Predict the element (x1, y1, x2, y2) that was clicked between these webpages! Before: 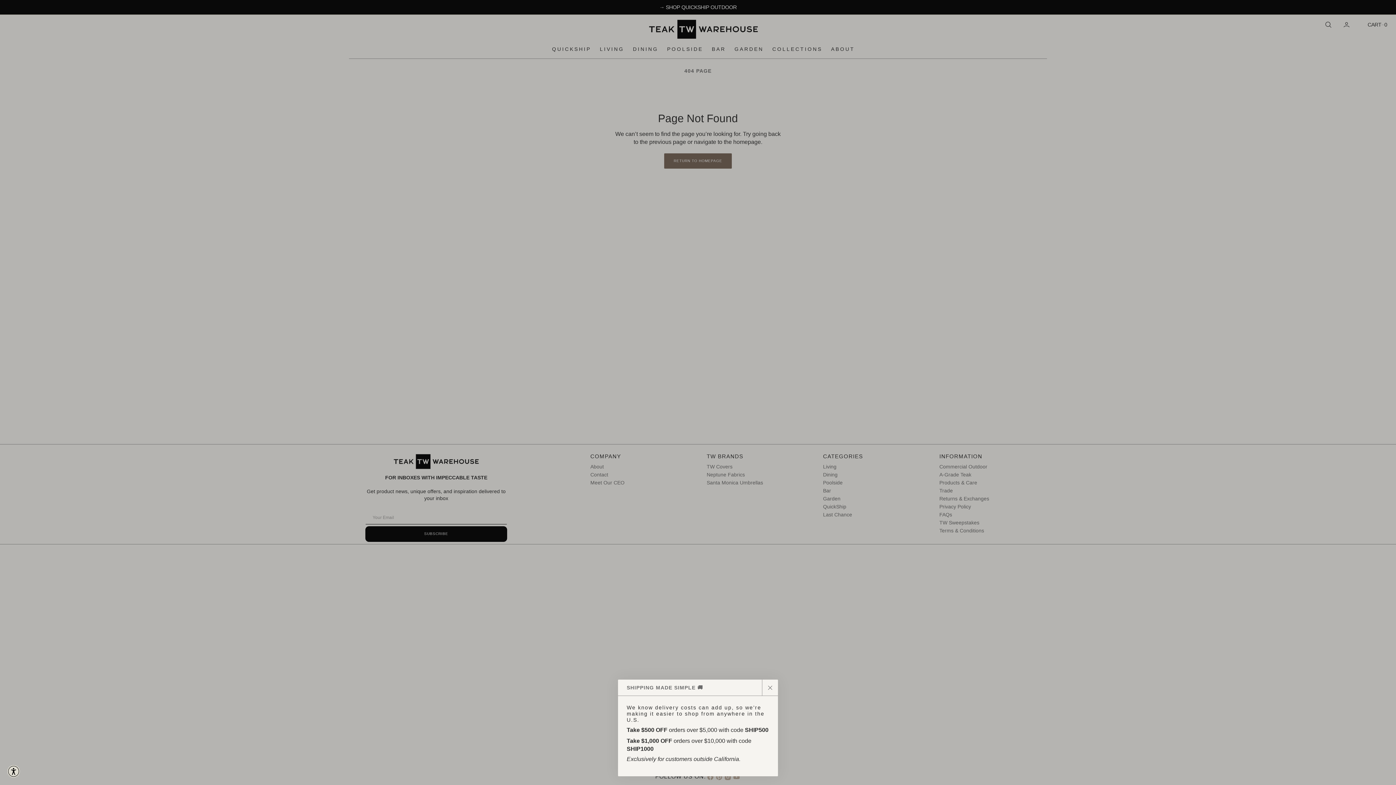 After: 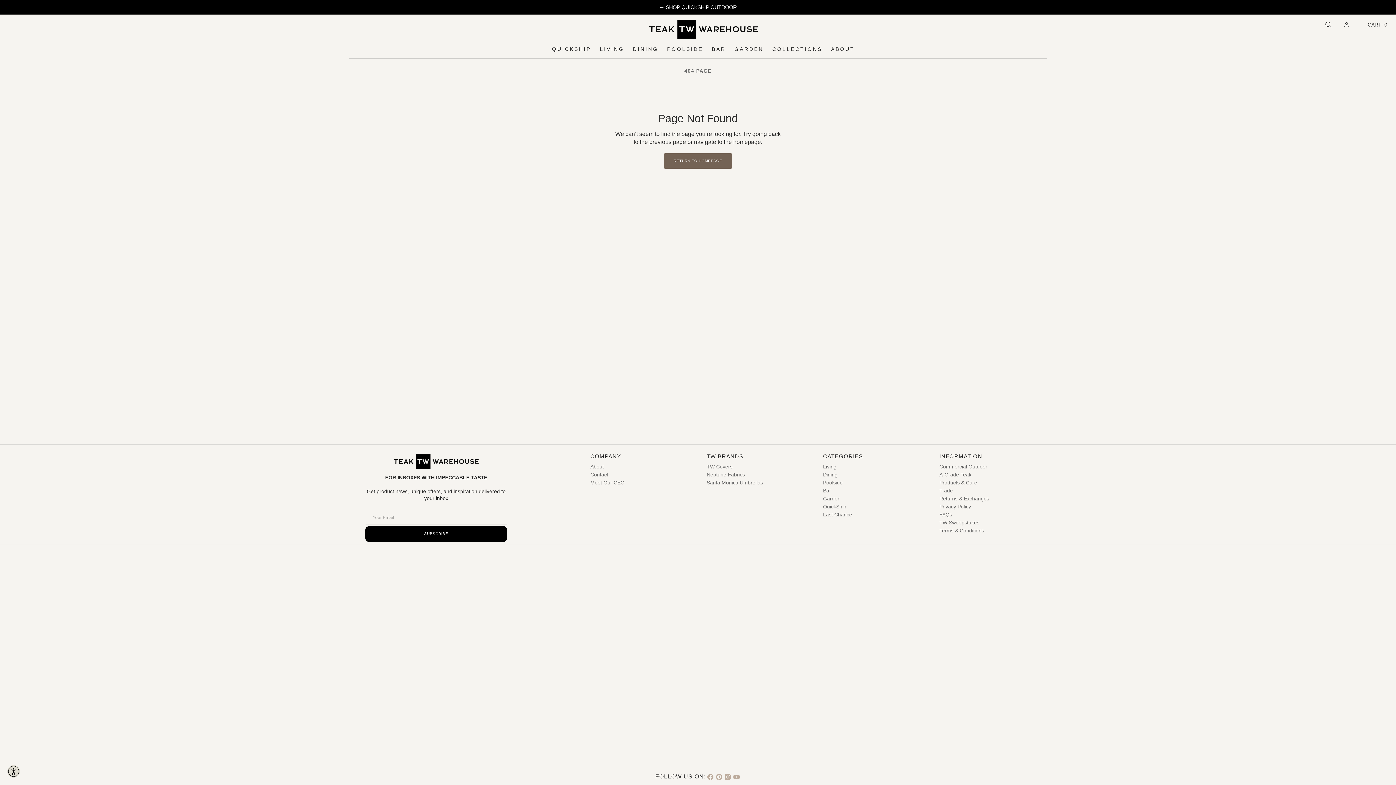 Action: bbox: (762, 680, 778, 696) label: Close